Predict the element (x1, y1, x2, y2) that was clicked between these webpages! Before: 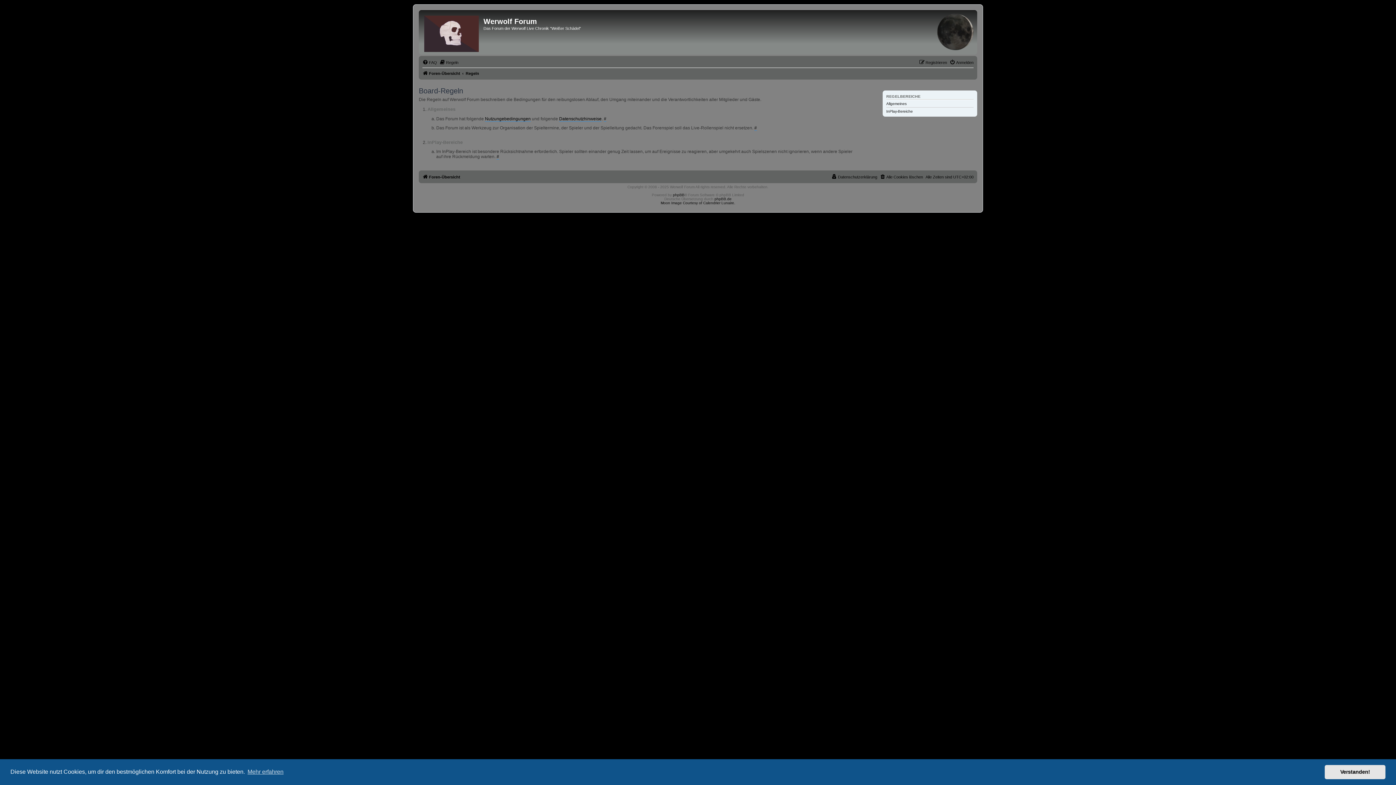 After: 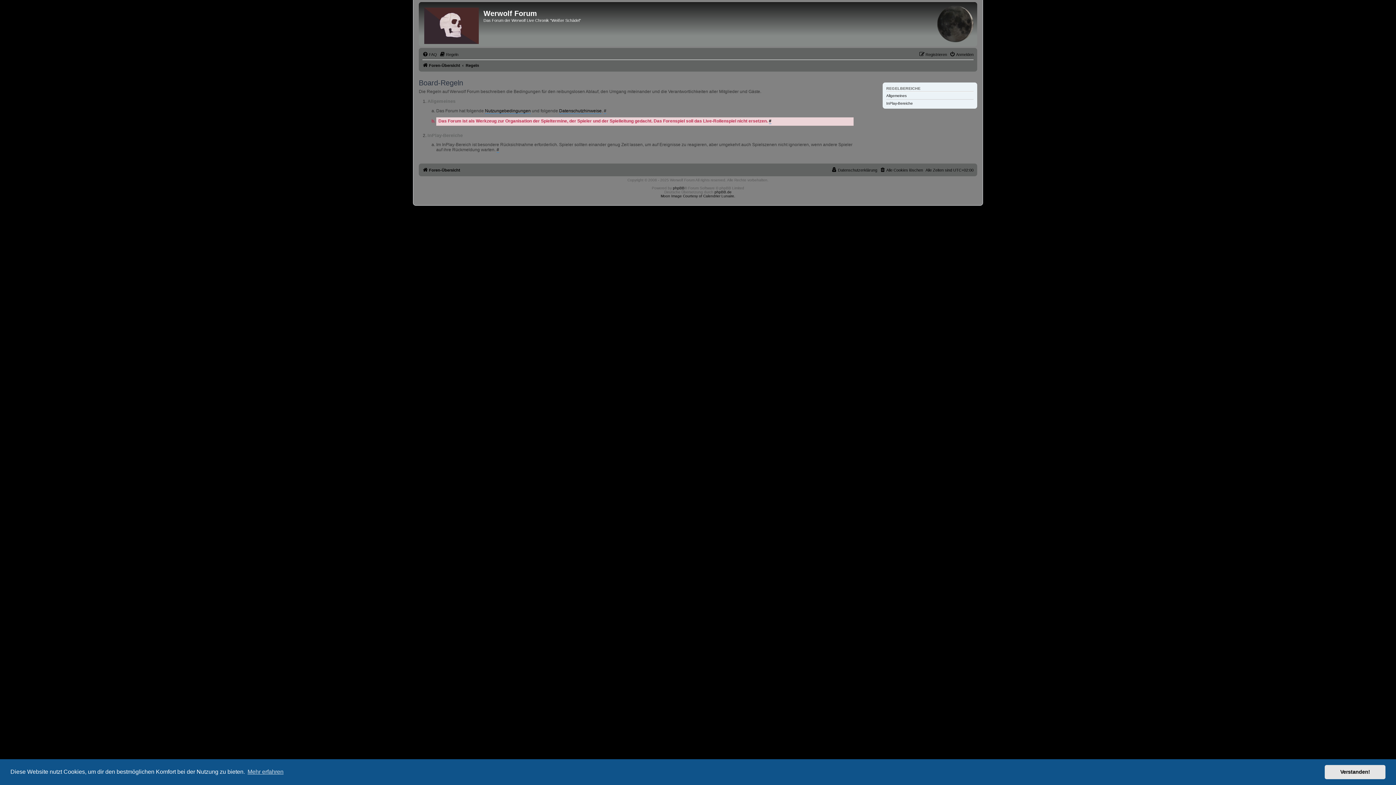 Action: bbox: (754, 125, 757, 130) label: #